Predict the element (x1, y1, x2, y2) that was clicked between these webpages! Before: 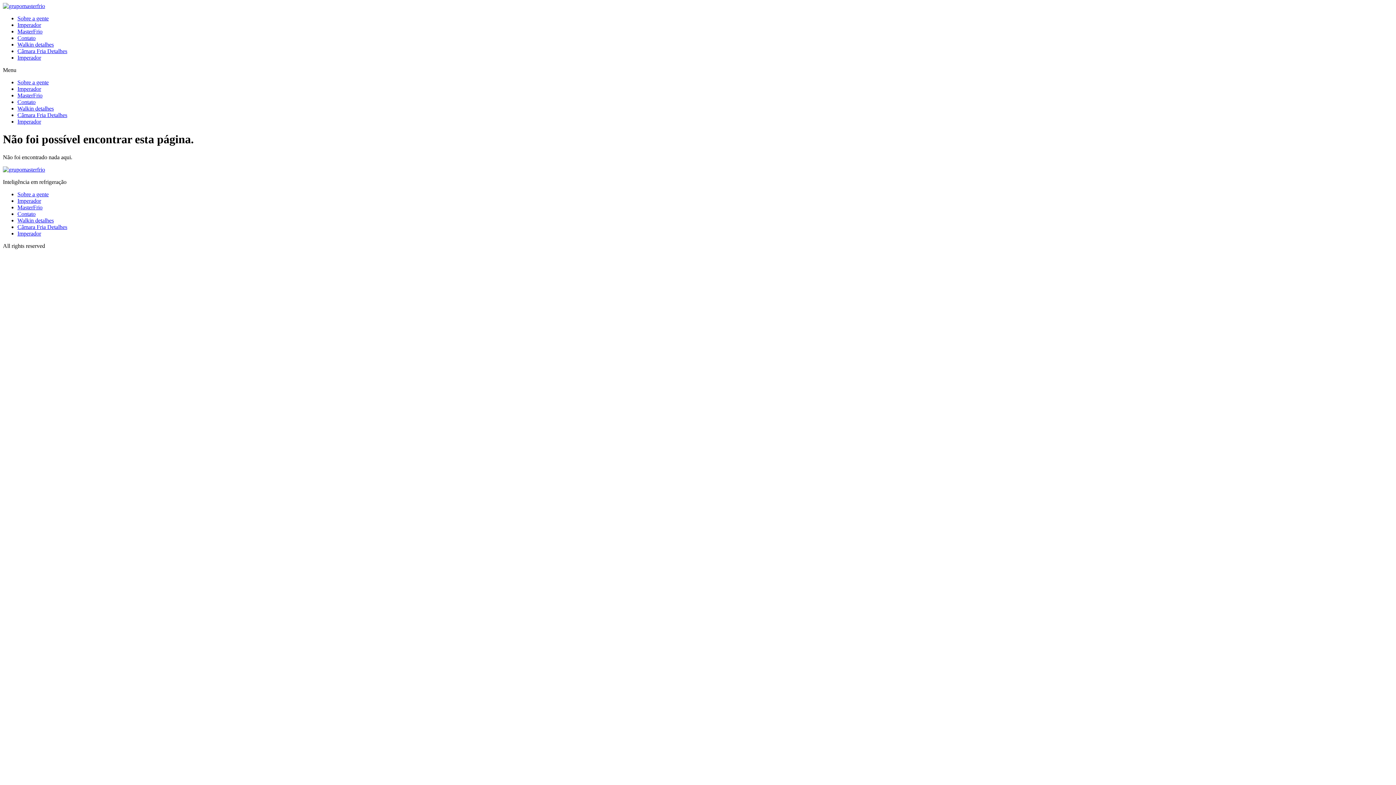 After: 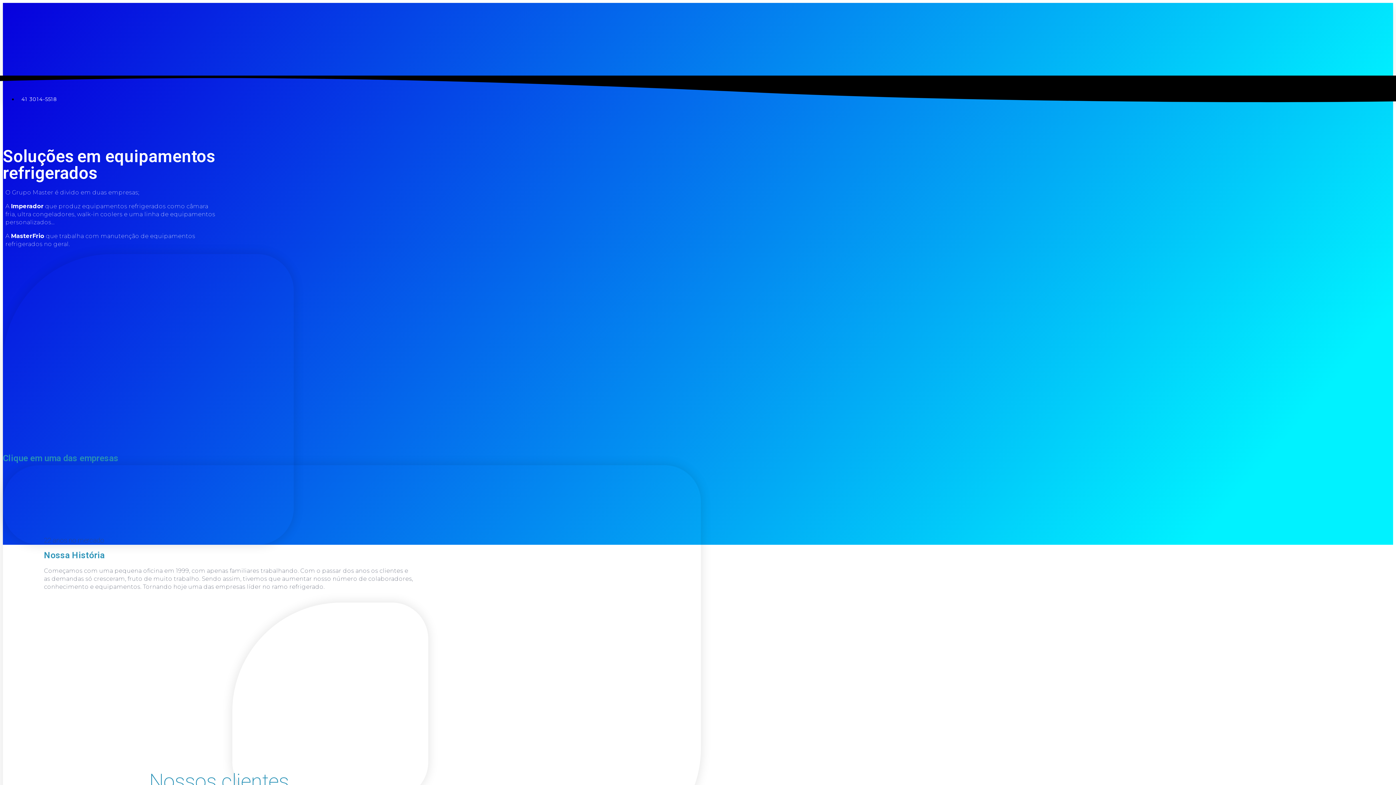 Action: label: Sobre a gente bbox: (17, 15, 48, 21)